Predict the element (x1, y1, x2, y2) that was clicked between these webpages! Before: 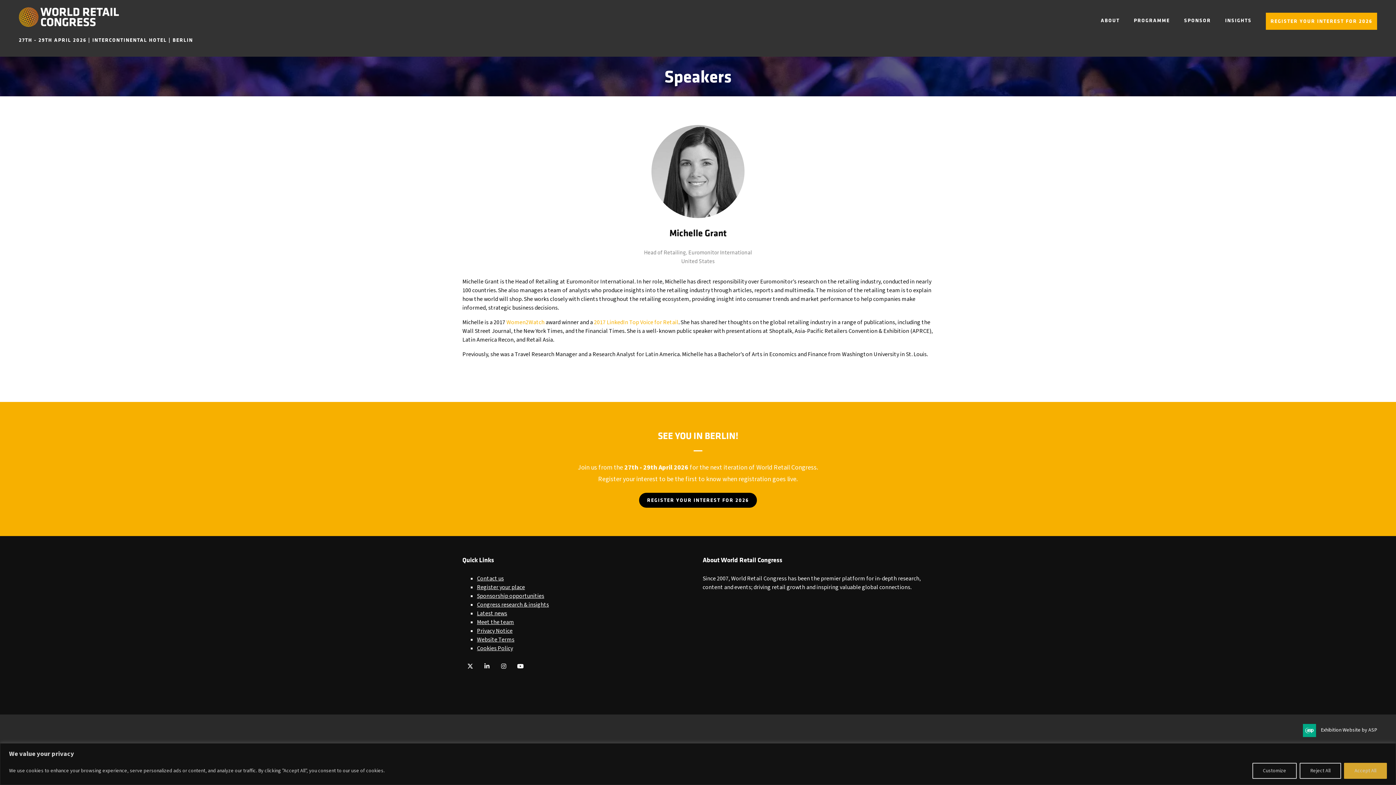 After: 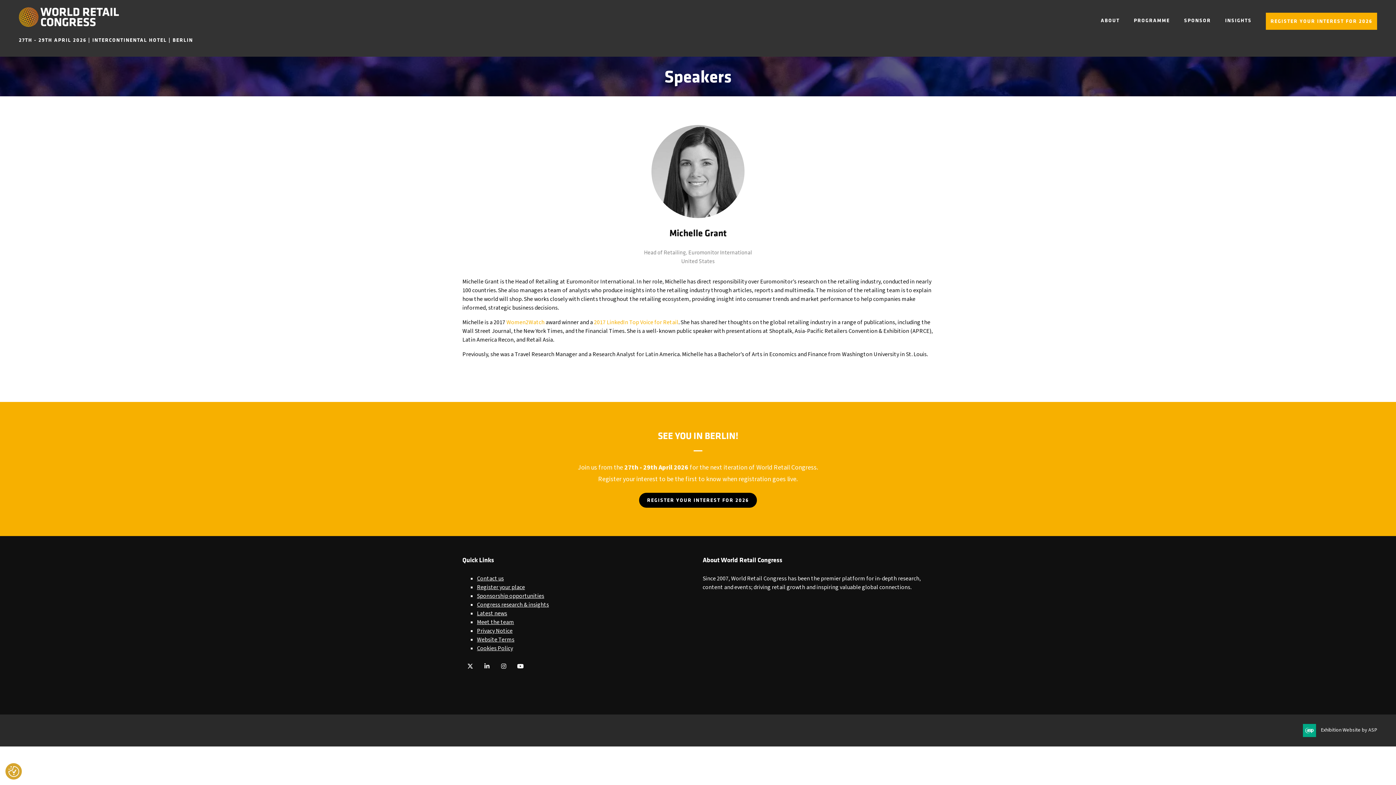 Action: label: Reject All bbox: (1300, 763, 1341, 779)